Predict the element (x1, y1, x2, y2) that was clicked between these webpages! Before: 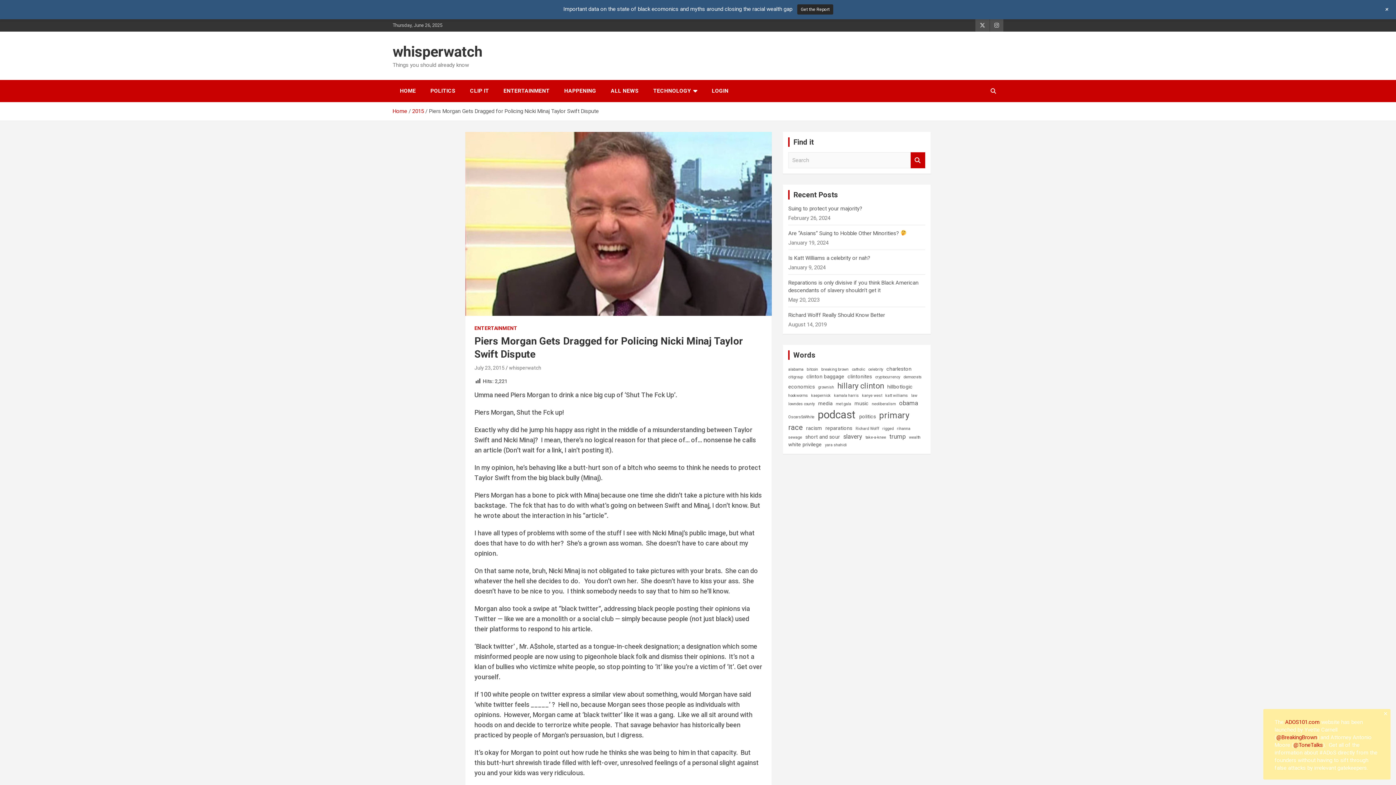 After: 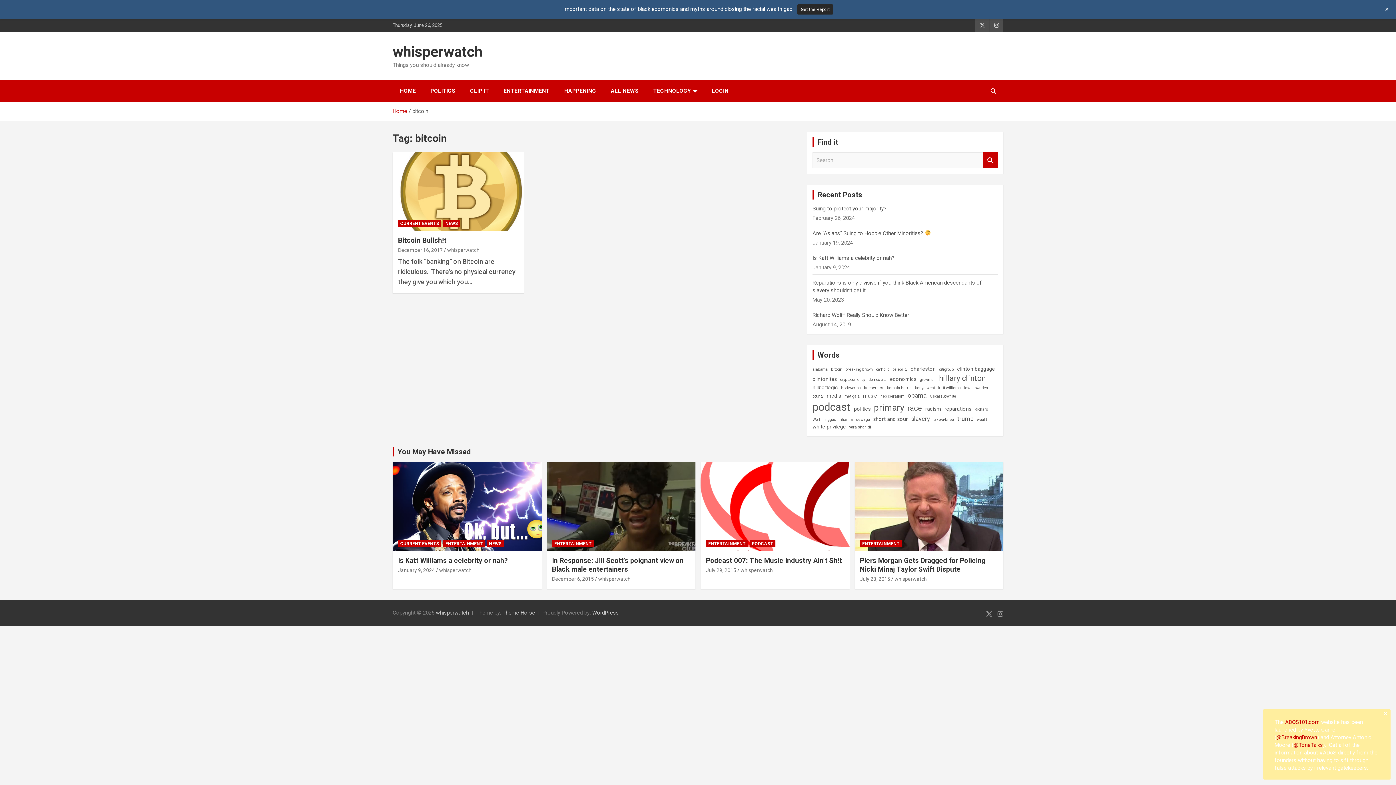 Action: label: bitcoin (1 item) bbox: (807, 363, 818, 375)